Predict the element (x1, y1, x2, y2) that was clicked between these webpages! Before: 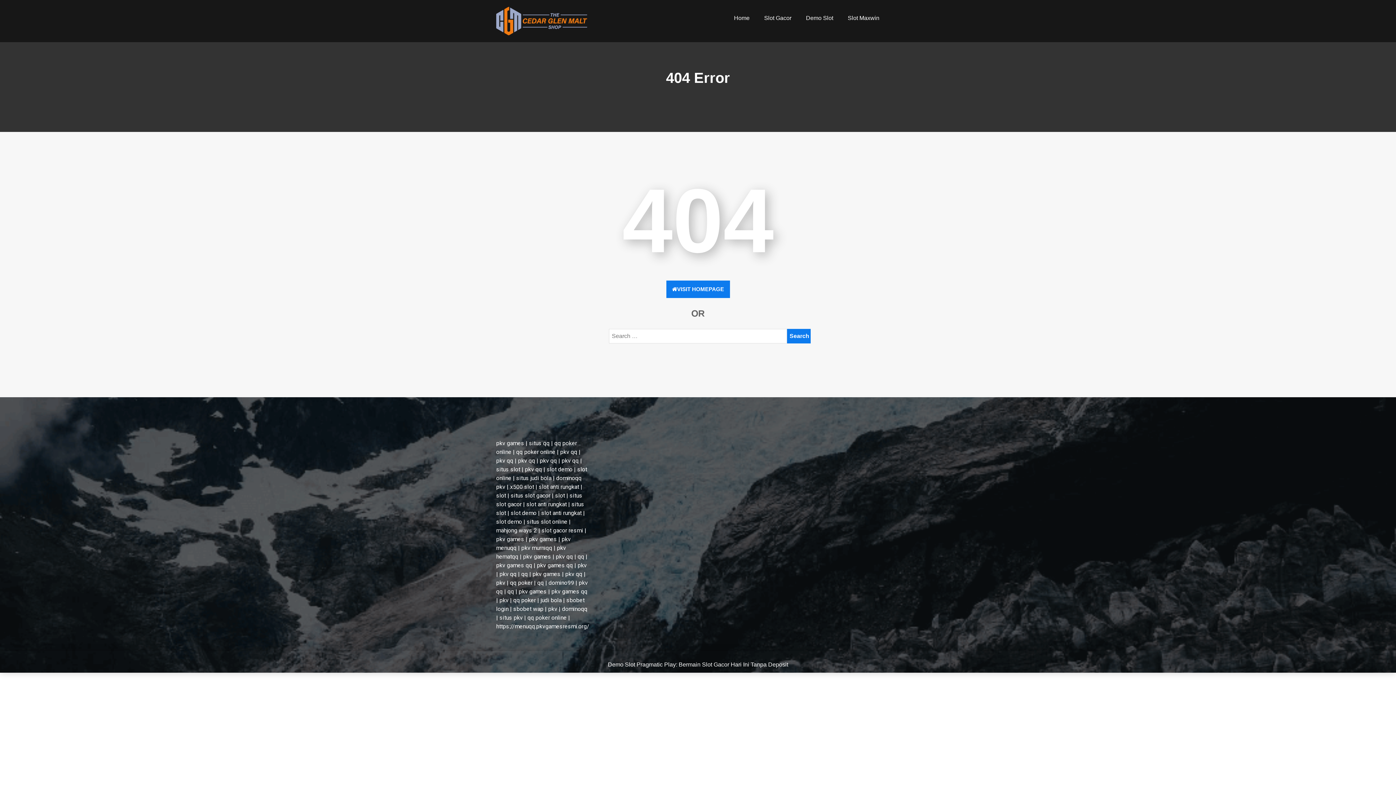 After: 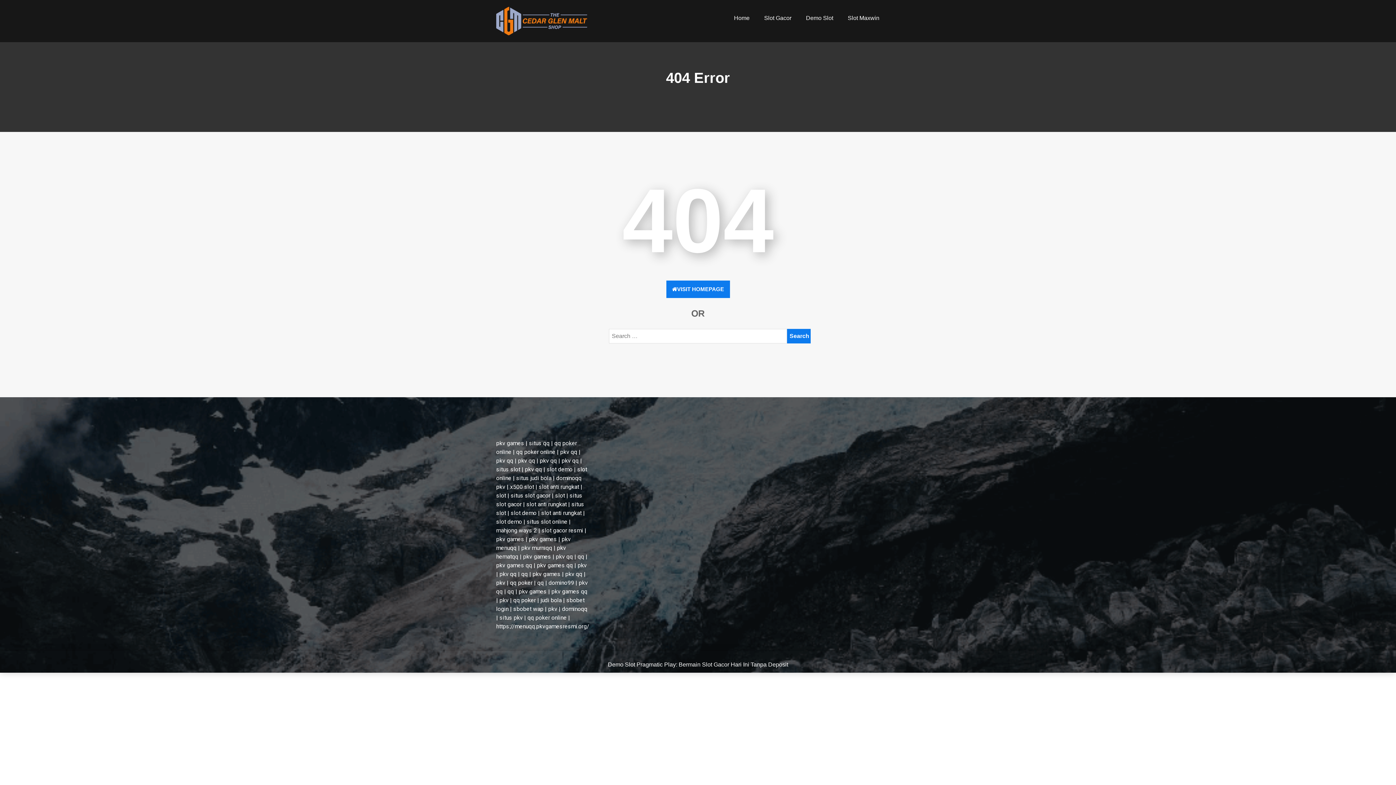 Action: bbox: (532, 570, 560, 577) label: pkv games